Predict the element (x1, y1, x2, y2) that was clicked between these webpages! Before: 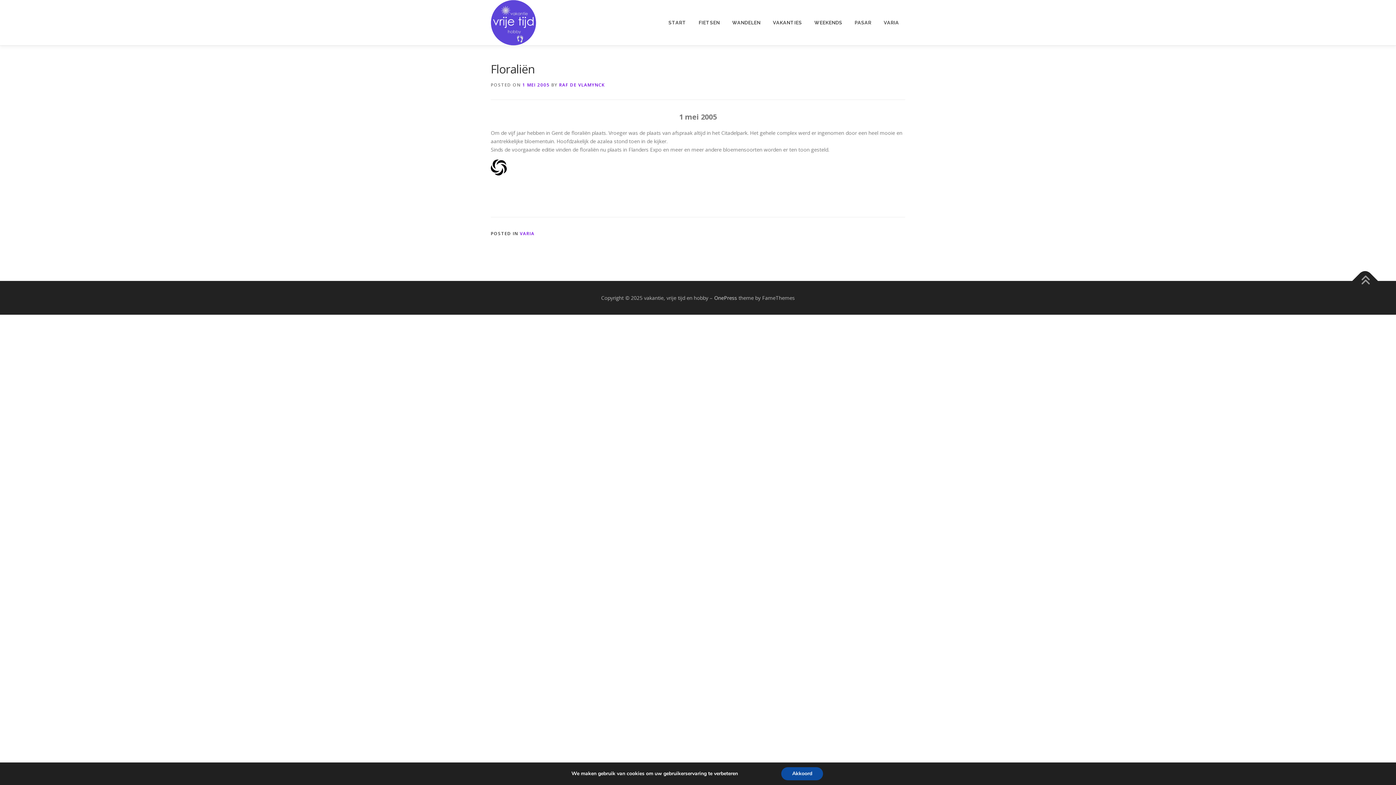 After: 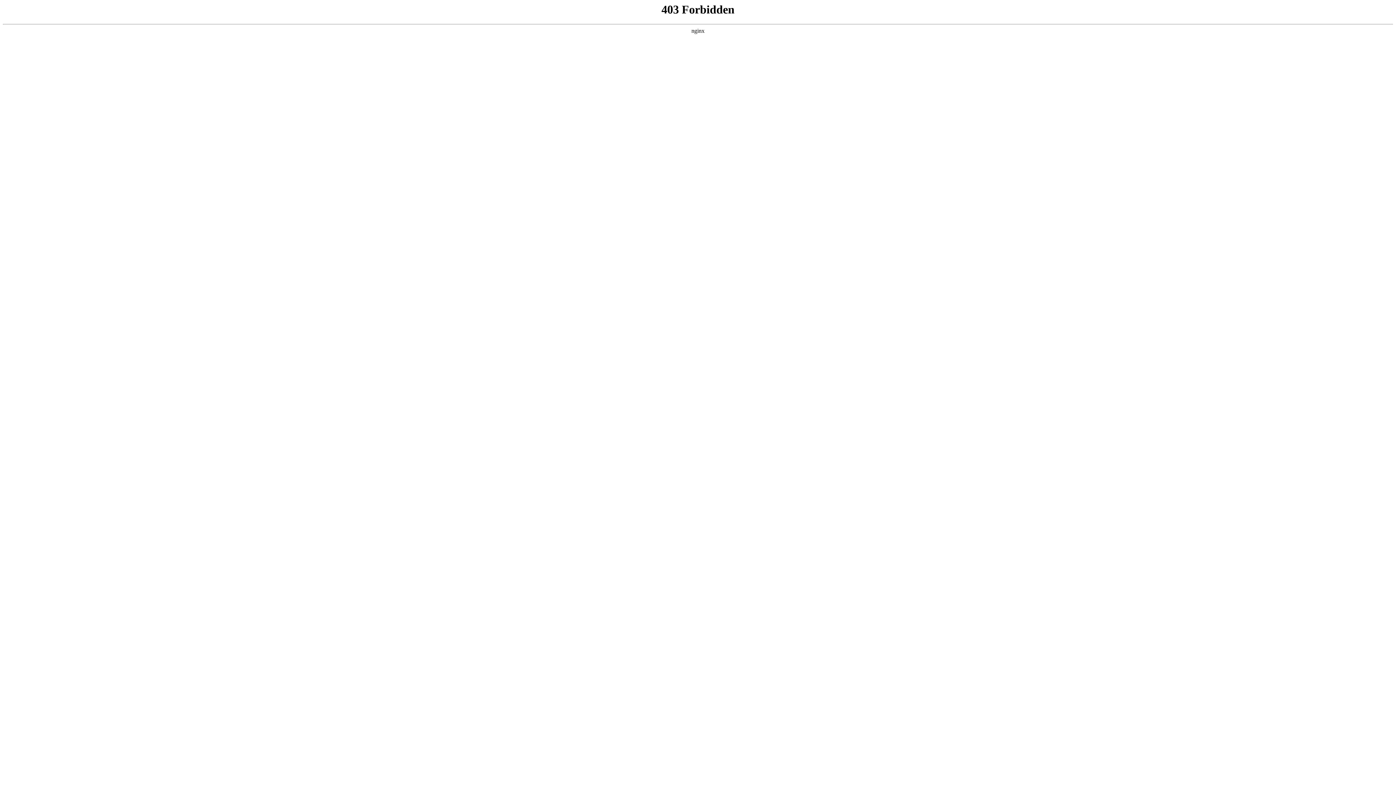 Action: label: OnePress bbox: (714, 294, 737, 301)